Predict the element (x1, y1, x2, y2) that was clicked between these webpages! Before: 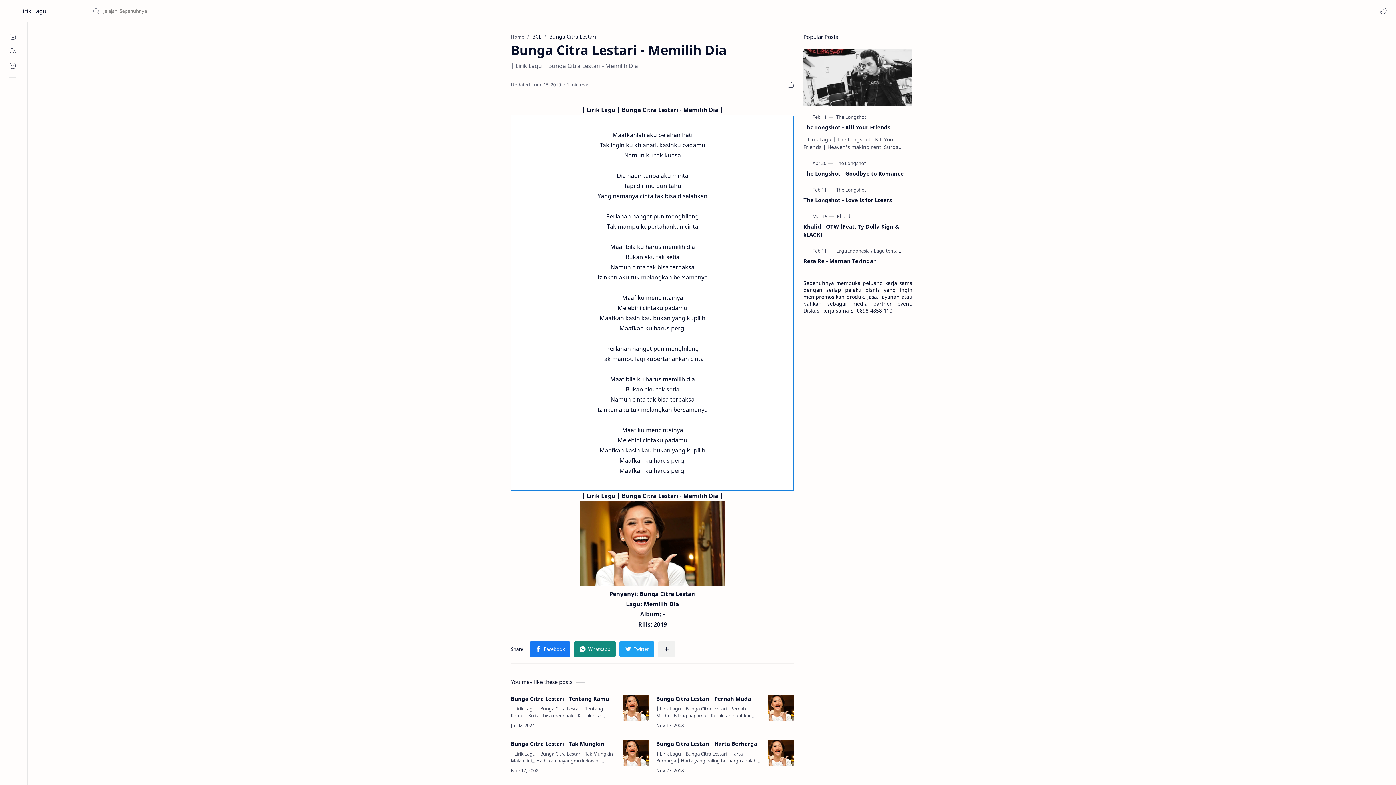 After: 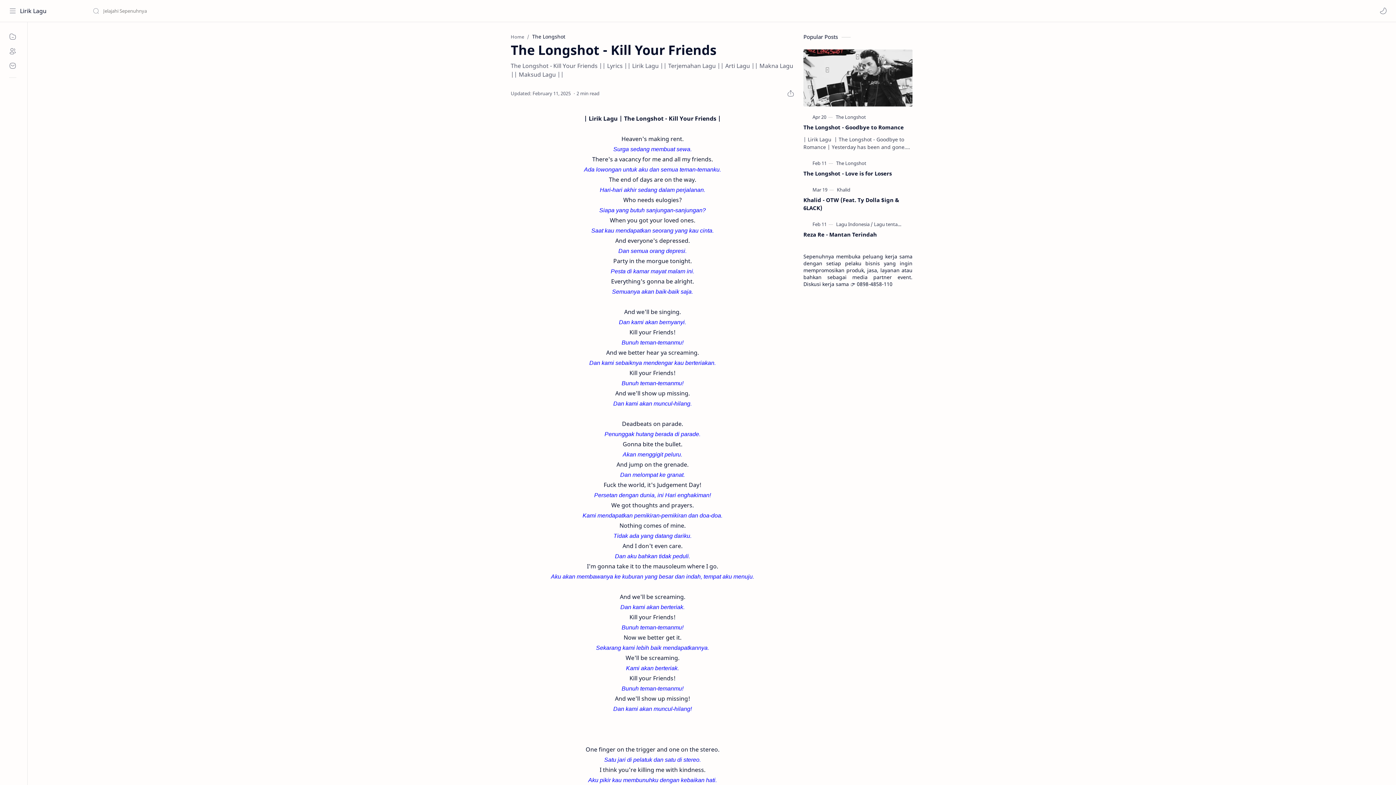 Action: bbox: (803, 49, 912, 106)